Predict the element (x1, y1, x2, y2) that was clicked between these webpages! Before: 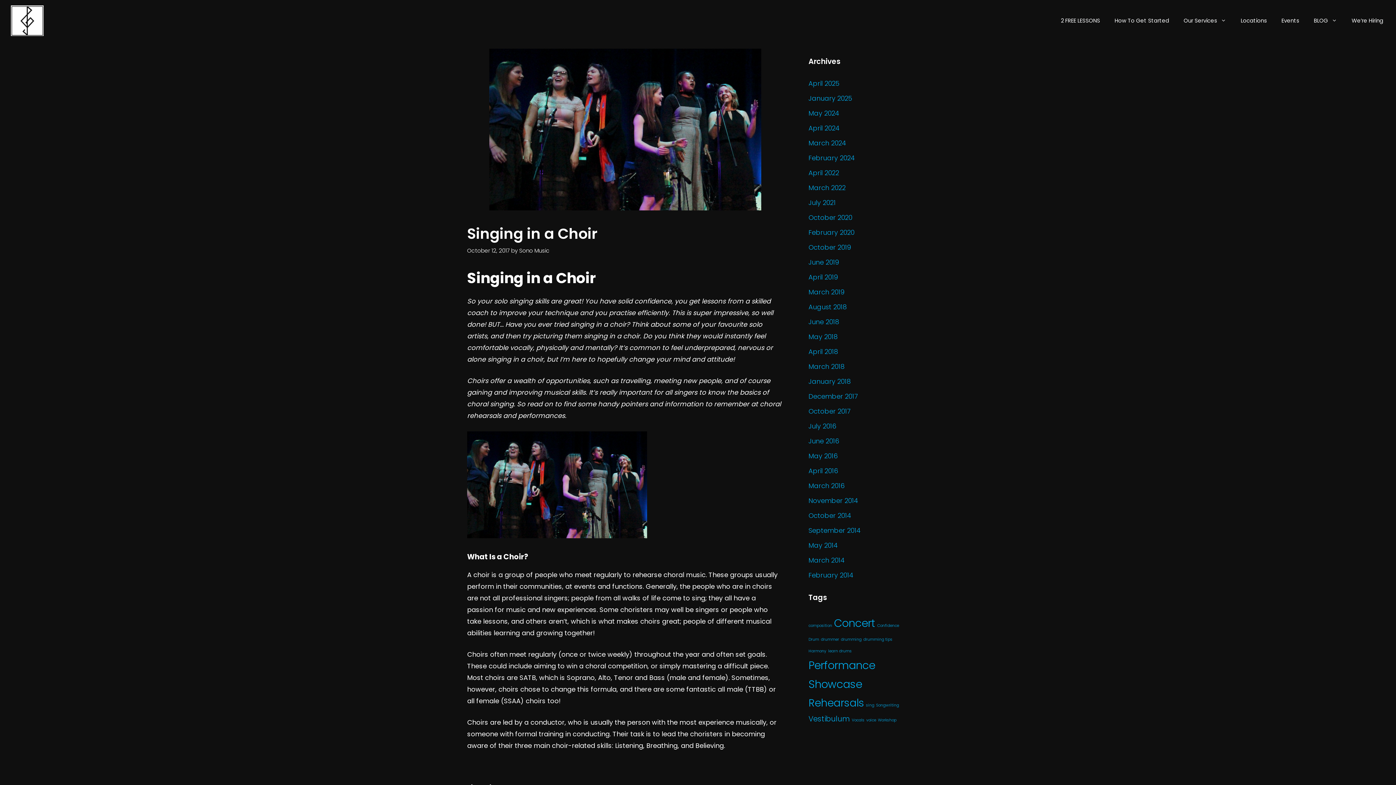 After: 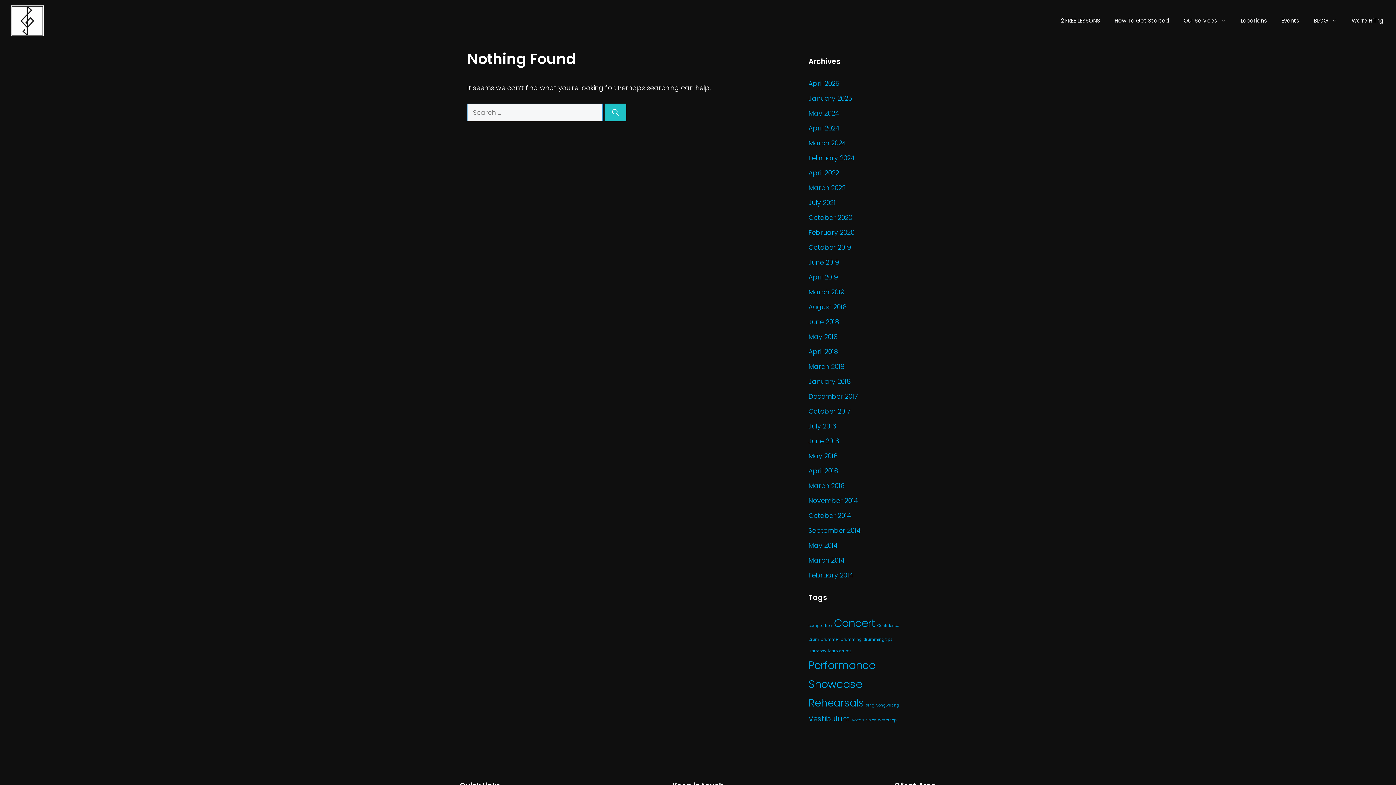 Action: bbox: (876, 702, 899, 708) label: Songwriting (1 item)